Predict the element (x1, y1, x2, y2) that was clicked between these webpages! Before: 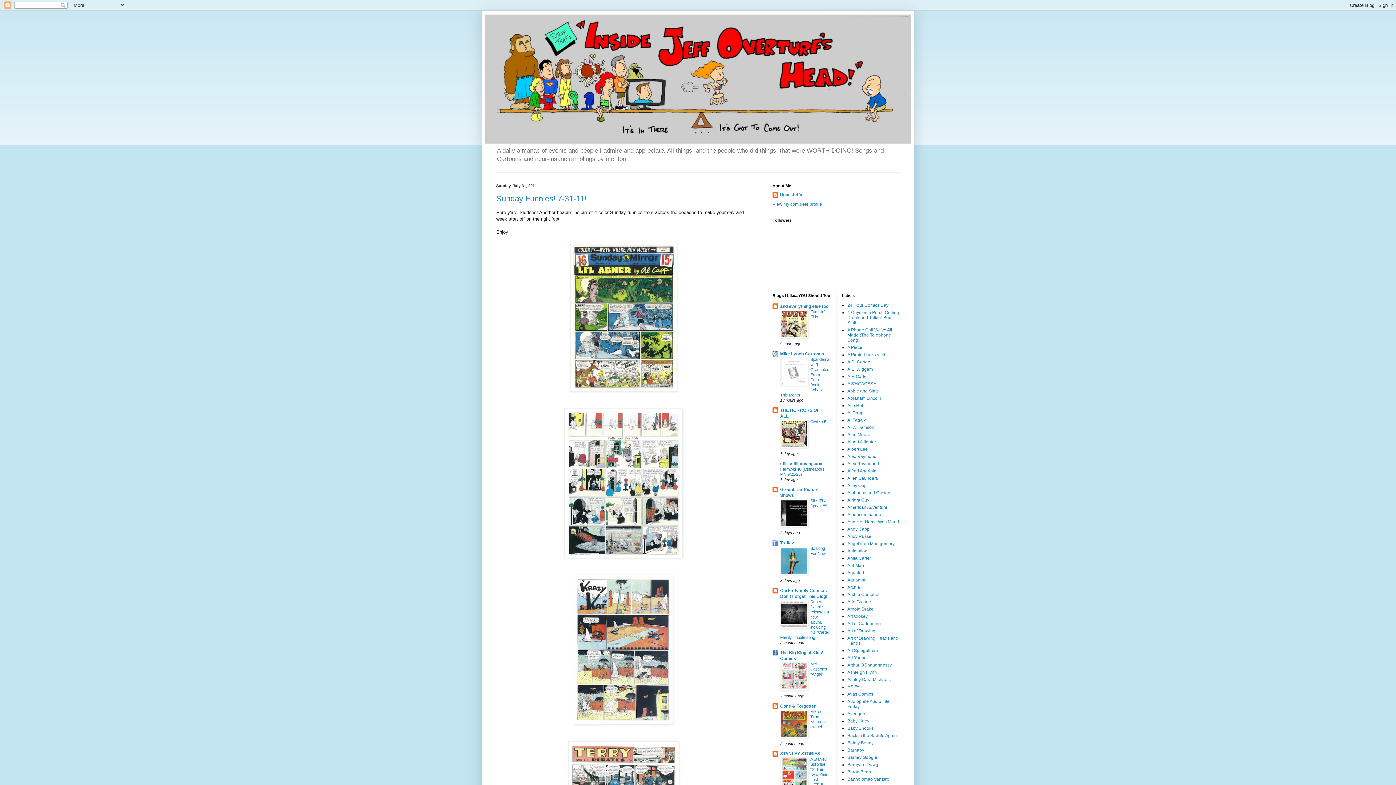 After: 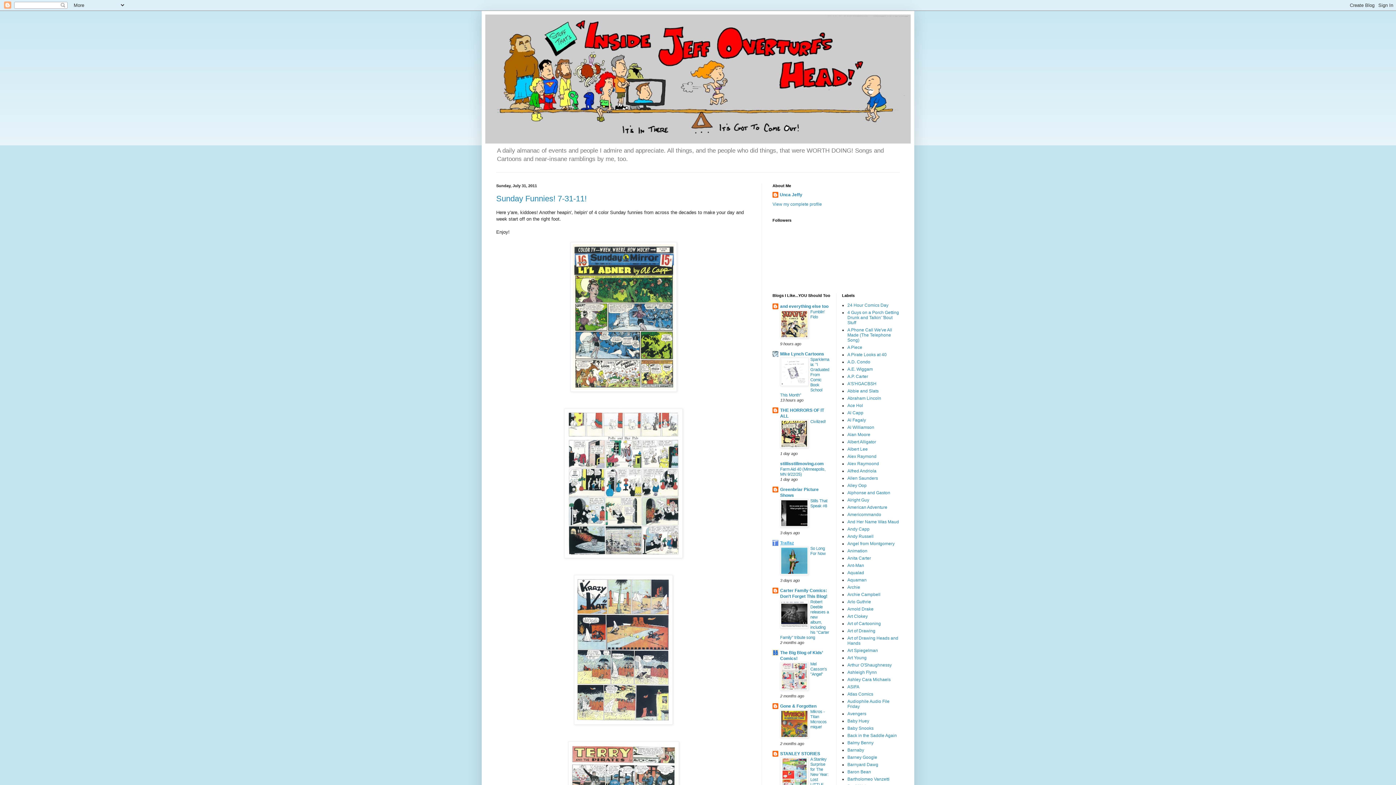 Action: bbox: (780, 540, 794, 545) label: Tralfaz